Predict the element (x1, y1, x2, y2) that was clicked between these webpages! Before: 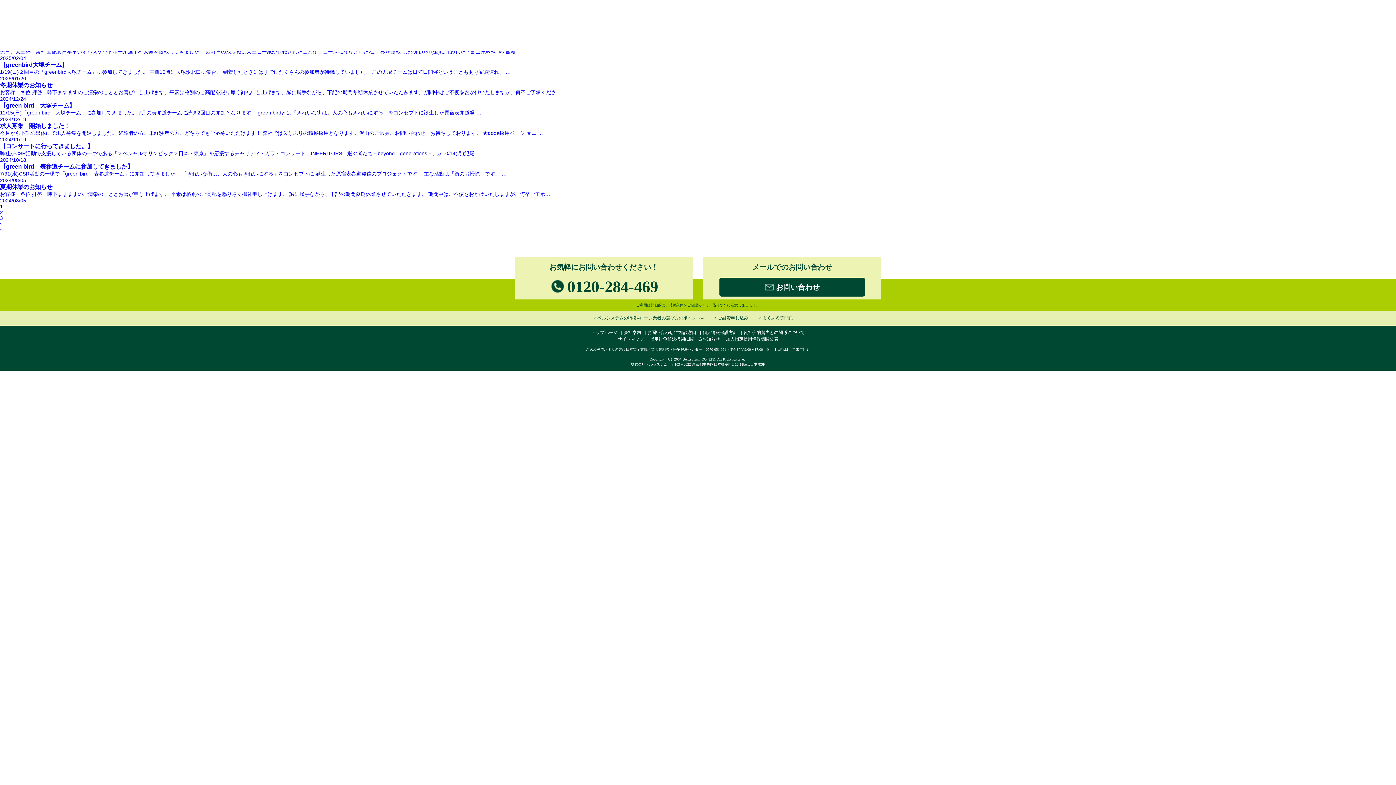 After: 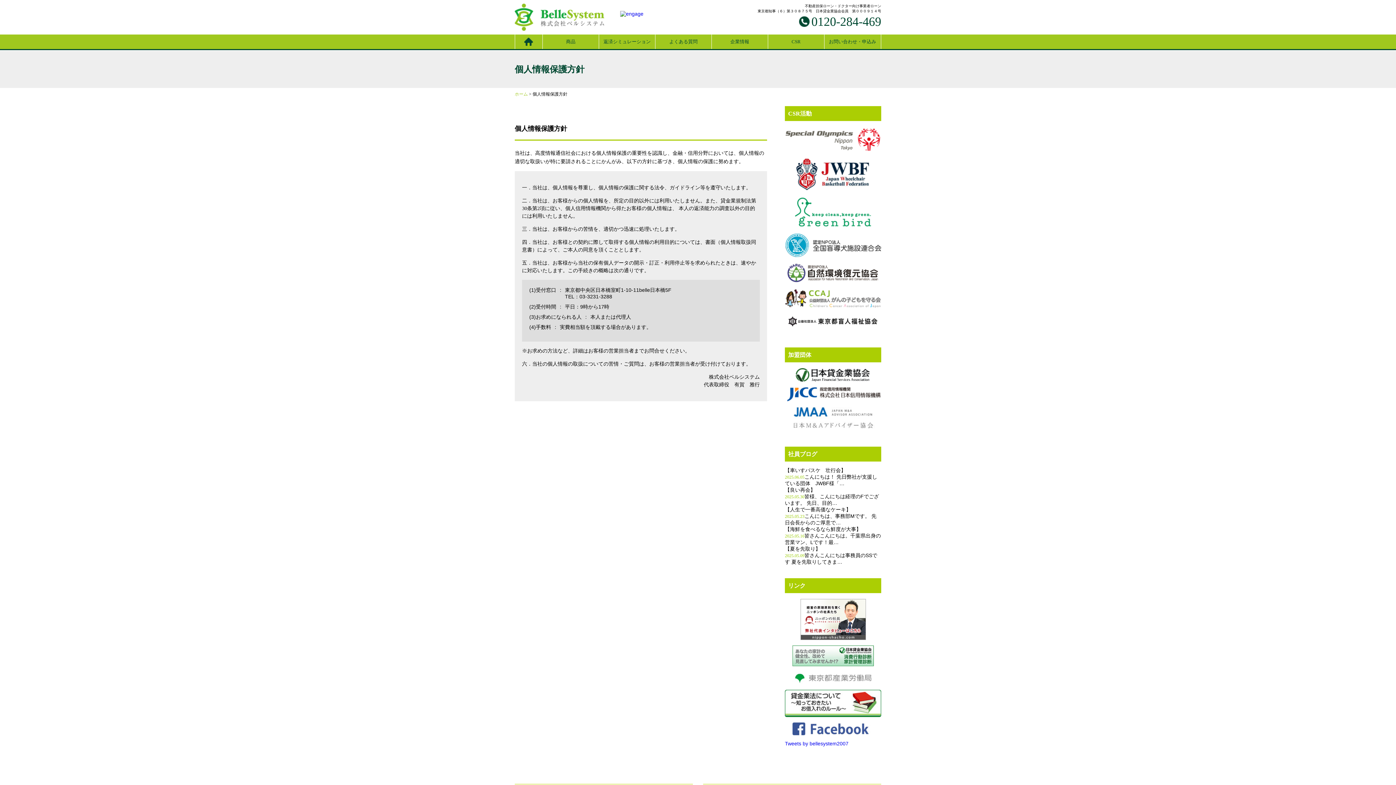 Action: label: 個人情報保護方針 bbox: (702, 330, 737, 335)